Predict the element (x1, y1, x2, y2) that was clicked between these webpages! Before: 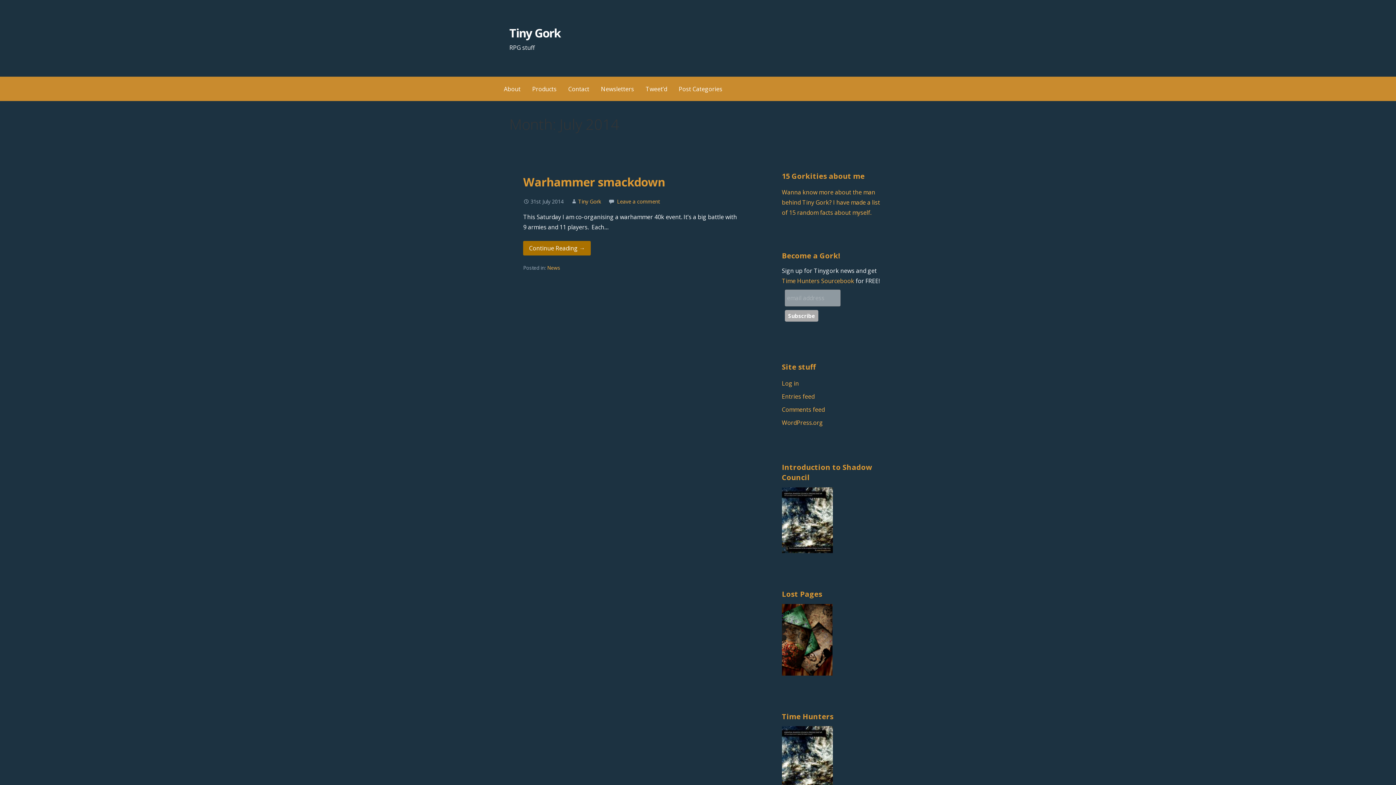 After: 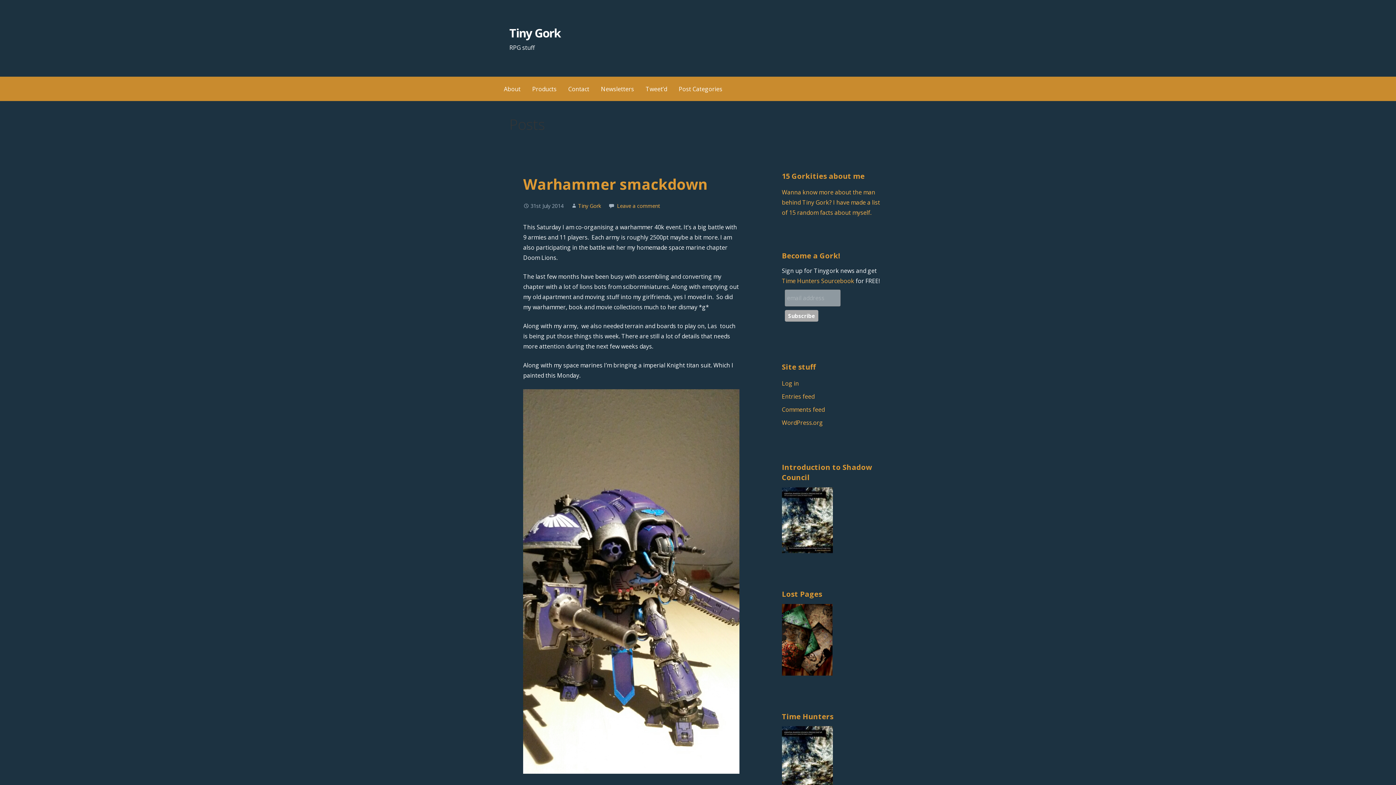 Action: bbox: (523, 241, 591, 255) label: Continue reading Warhammer smackdown